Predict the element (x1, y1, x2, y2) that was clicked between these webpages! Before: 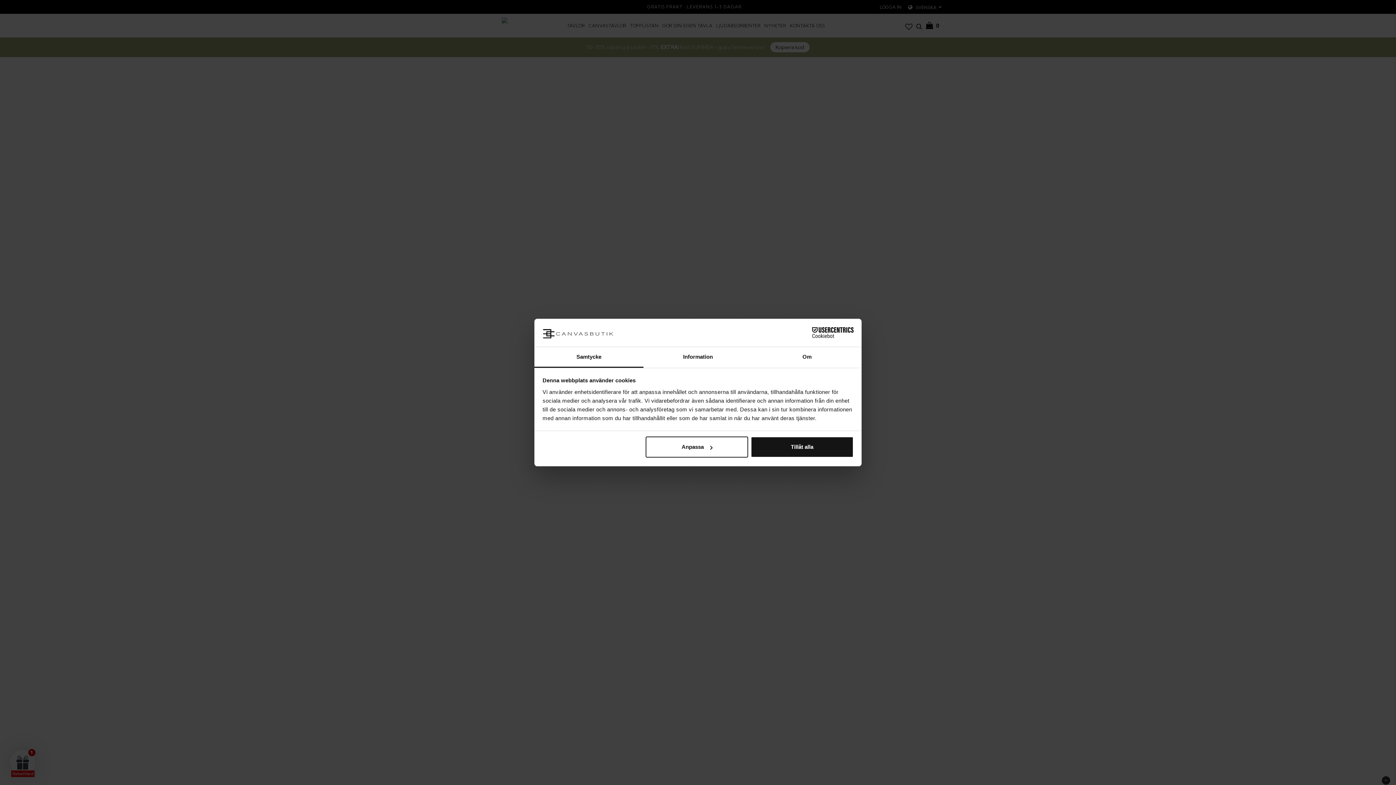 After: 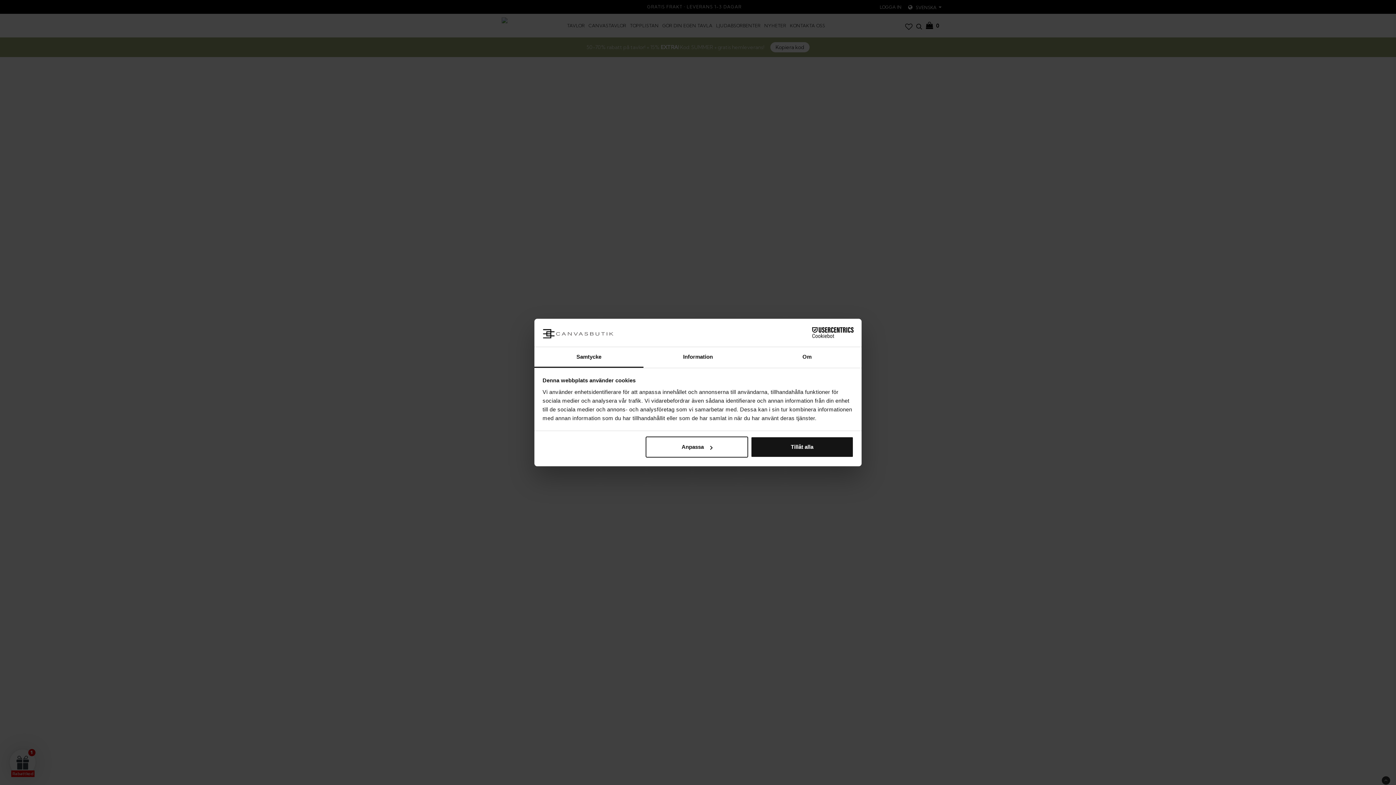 Action: label: Samtycke bbox: (534, 347, 643, 367)